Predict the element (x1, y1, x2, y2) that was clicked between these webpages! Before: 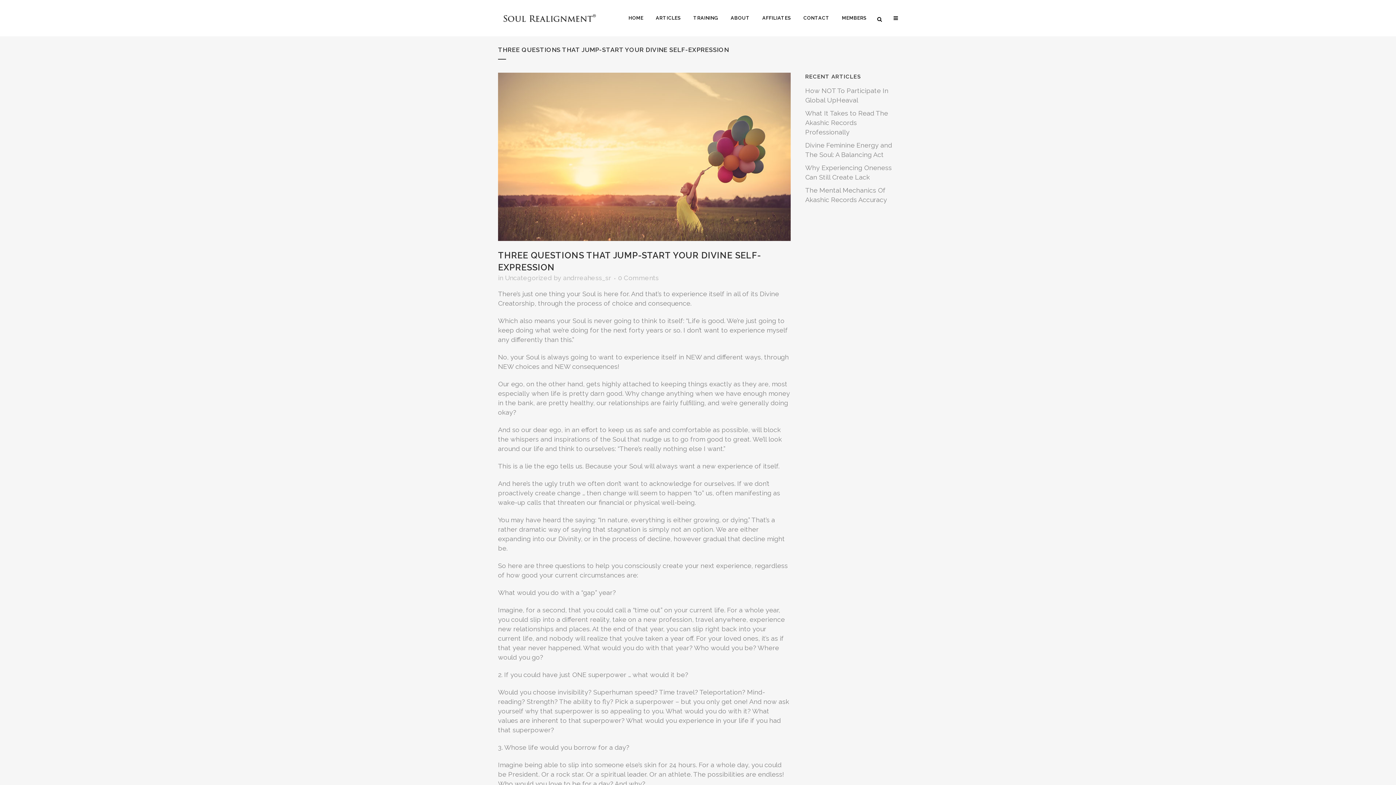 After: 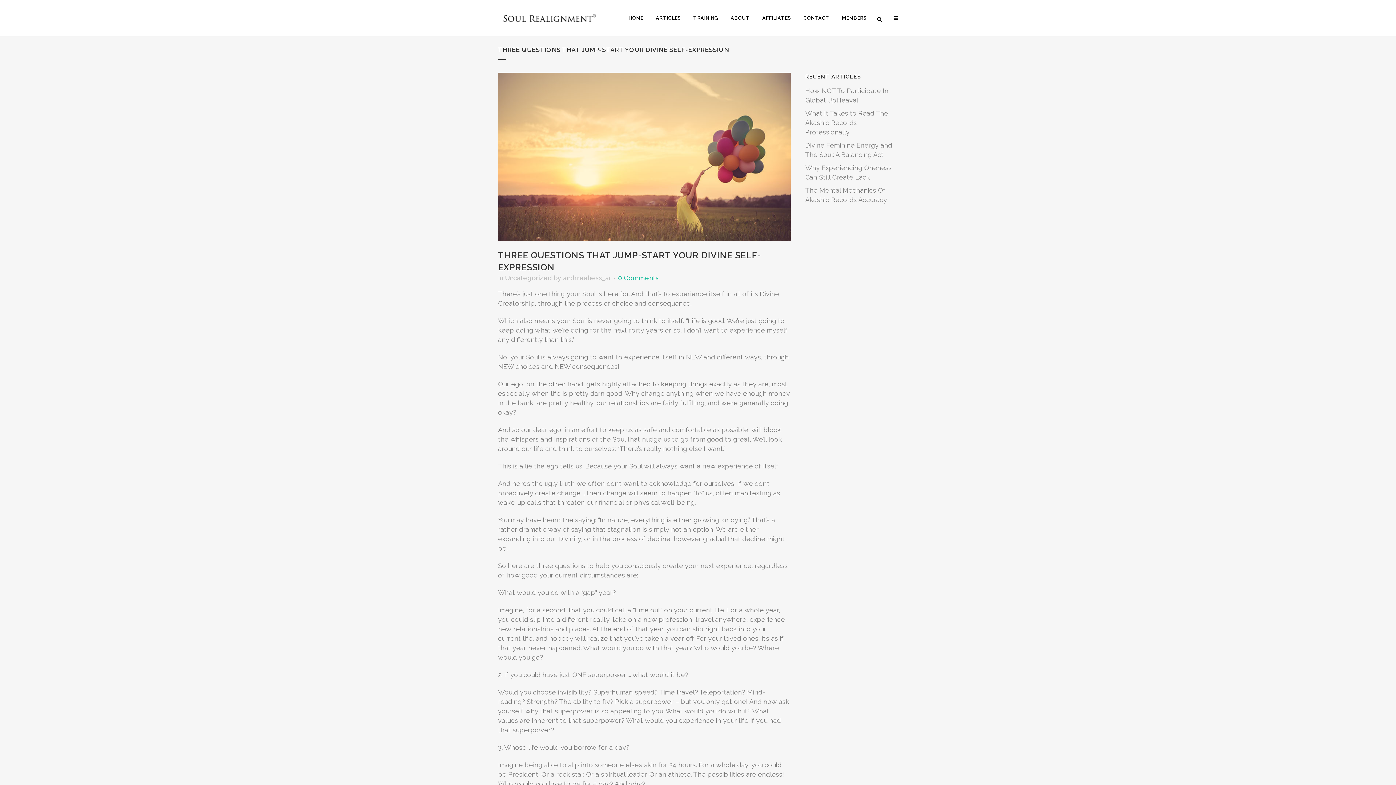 Action: bbox: (618, 274, 658, 281) label: 0 Comments